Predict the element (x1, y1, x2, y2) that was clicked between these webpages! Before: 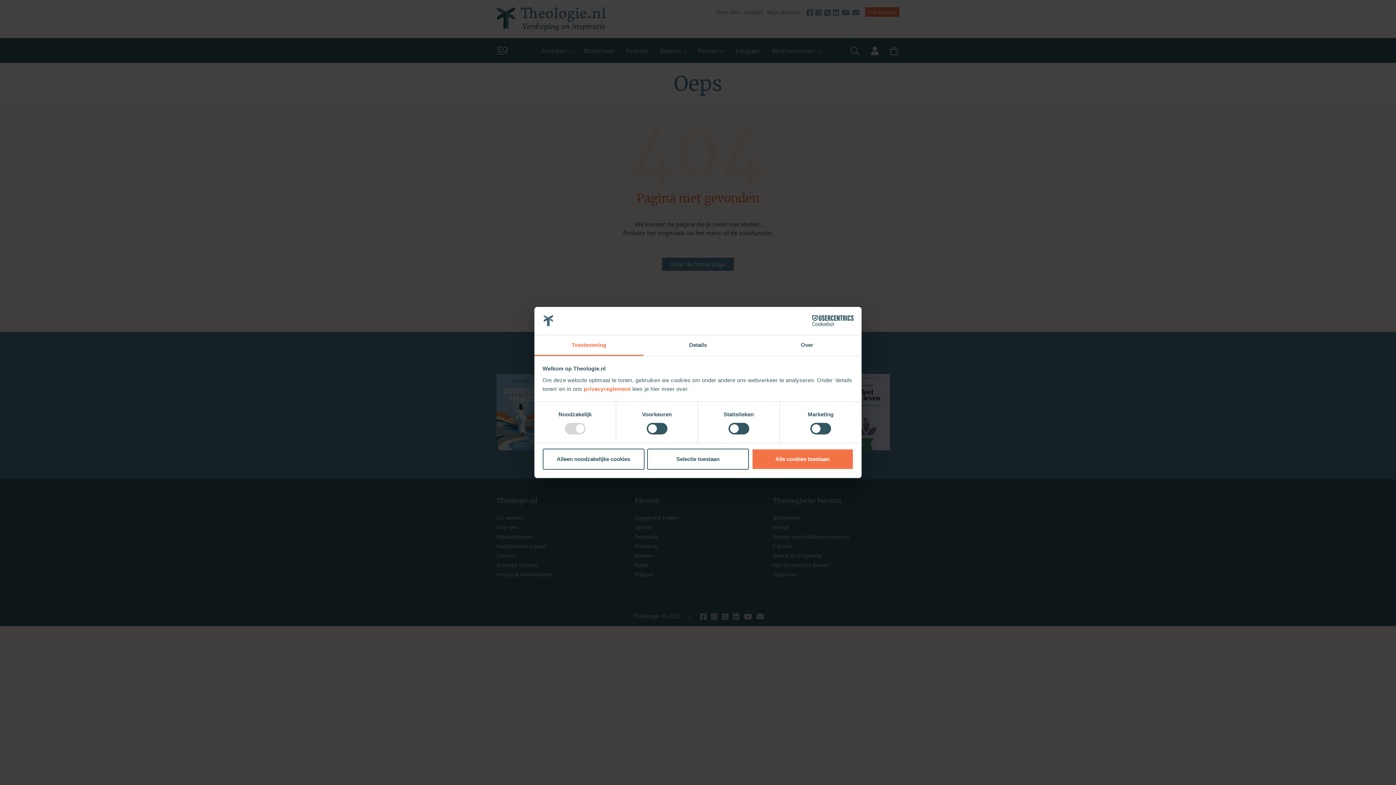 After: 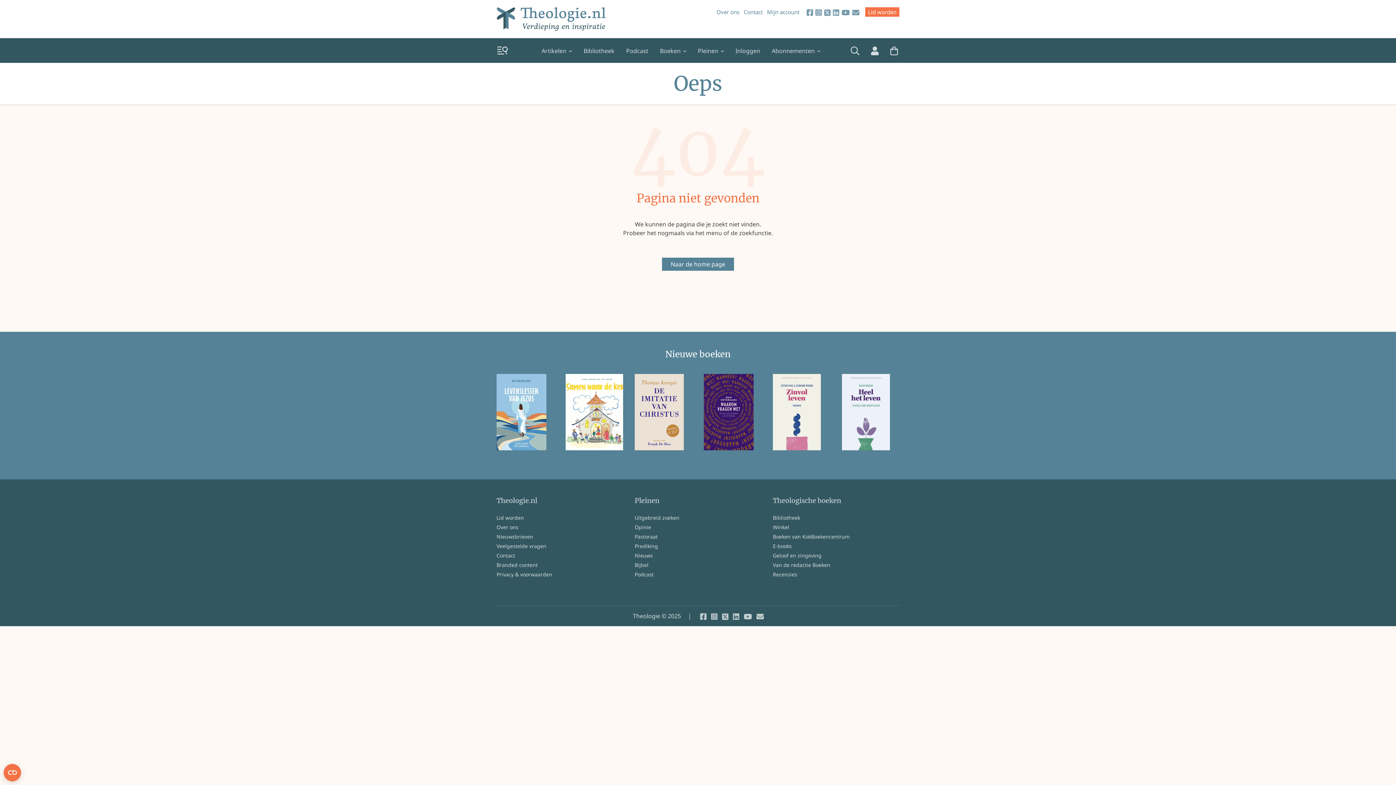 Action: bbox: (542, 448, 644, 469) label: Alleen noodzakelijke cookies